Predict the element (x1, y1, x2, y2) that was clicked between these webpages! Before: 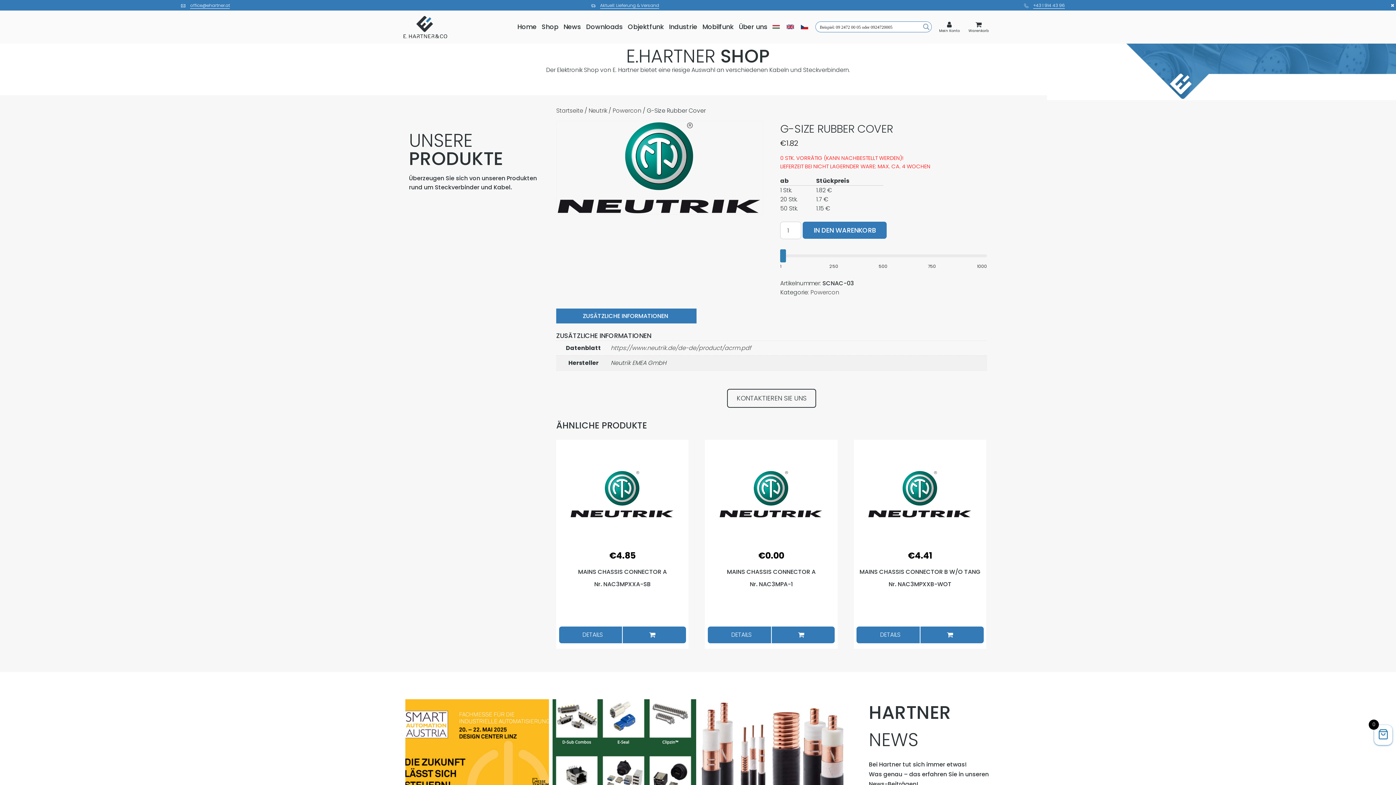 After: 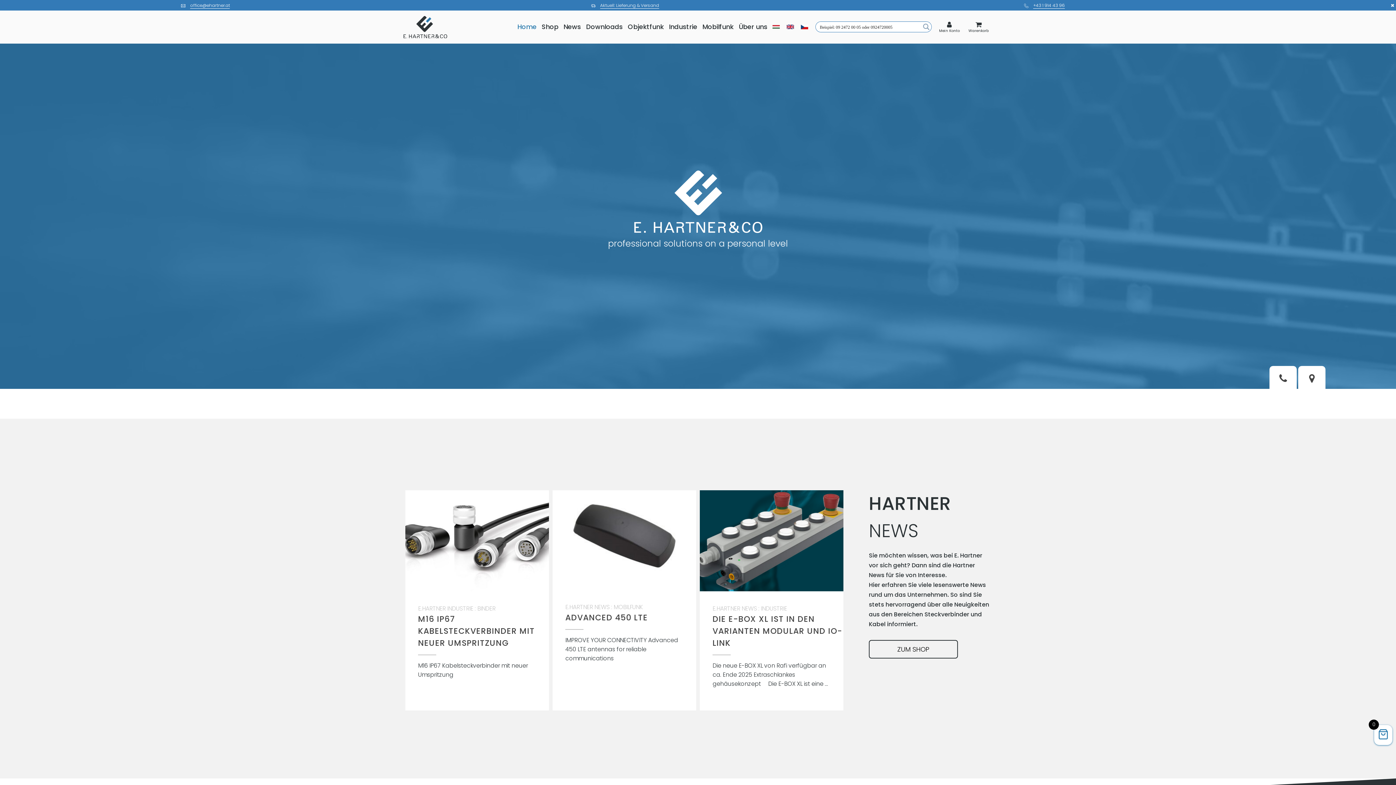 Action: label: Startseite bbox: (556, 106, 583, 114)